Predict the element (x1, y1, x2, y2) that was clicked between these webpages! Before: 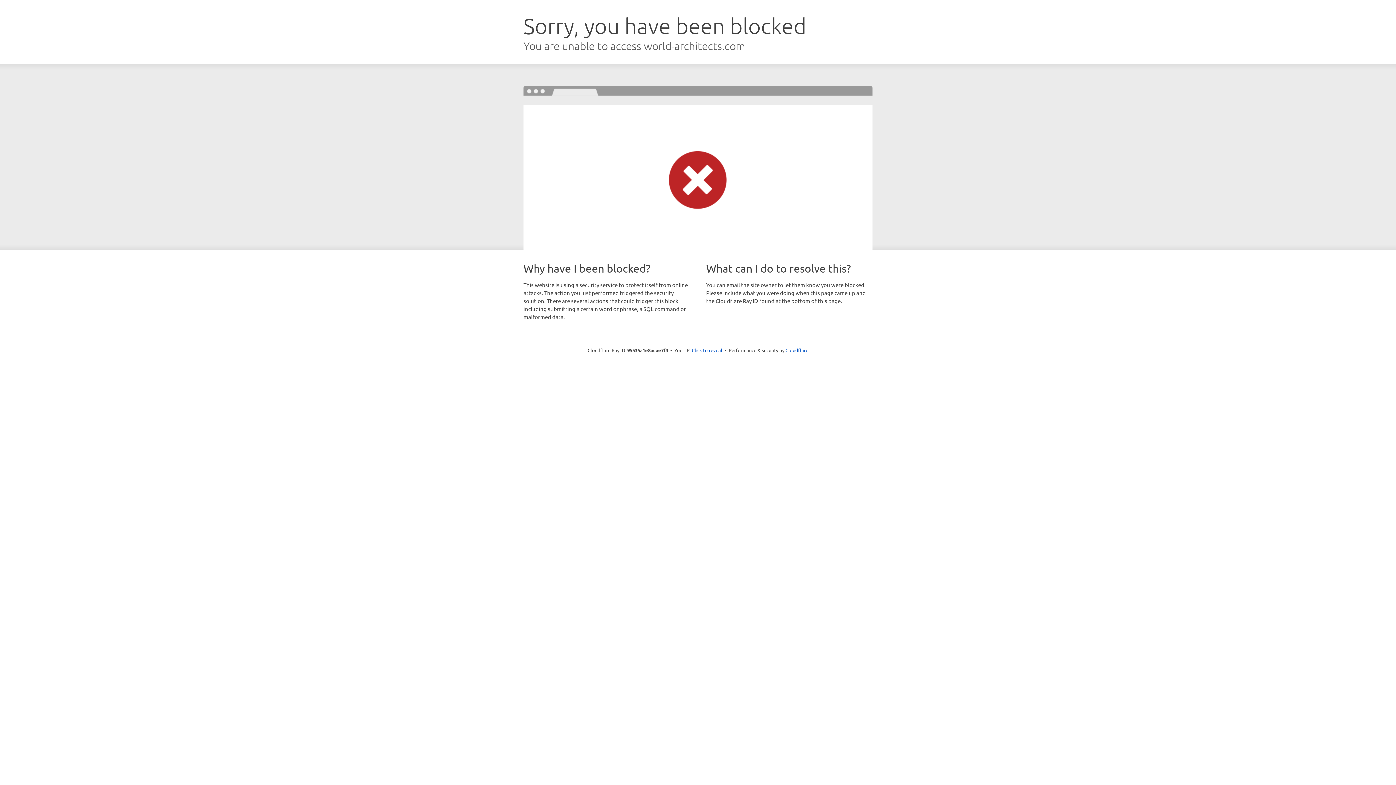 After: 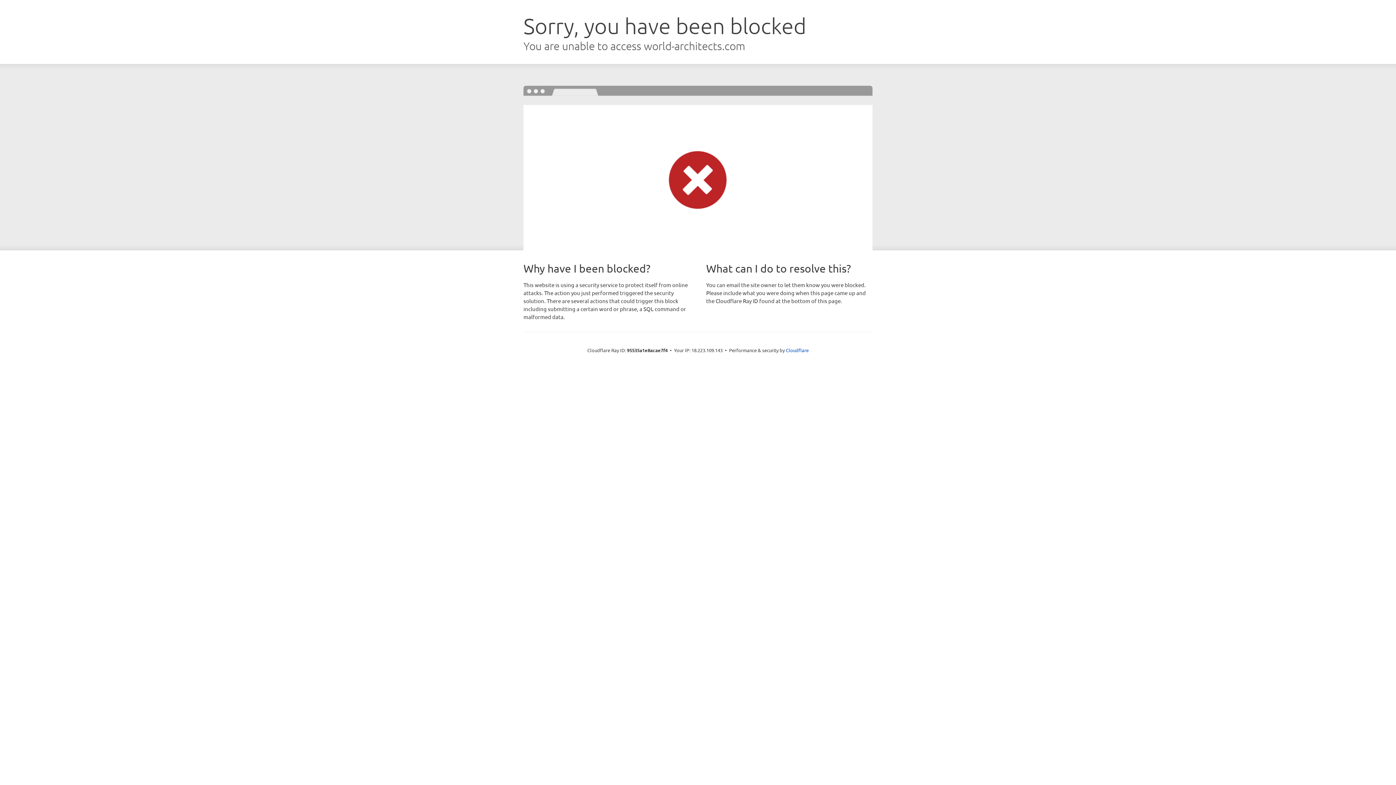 Action: bbox: (692, 346, 722, 353) label: Click to reveal